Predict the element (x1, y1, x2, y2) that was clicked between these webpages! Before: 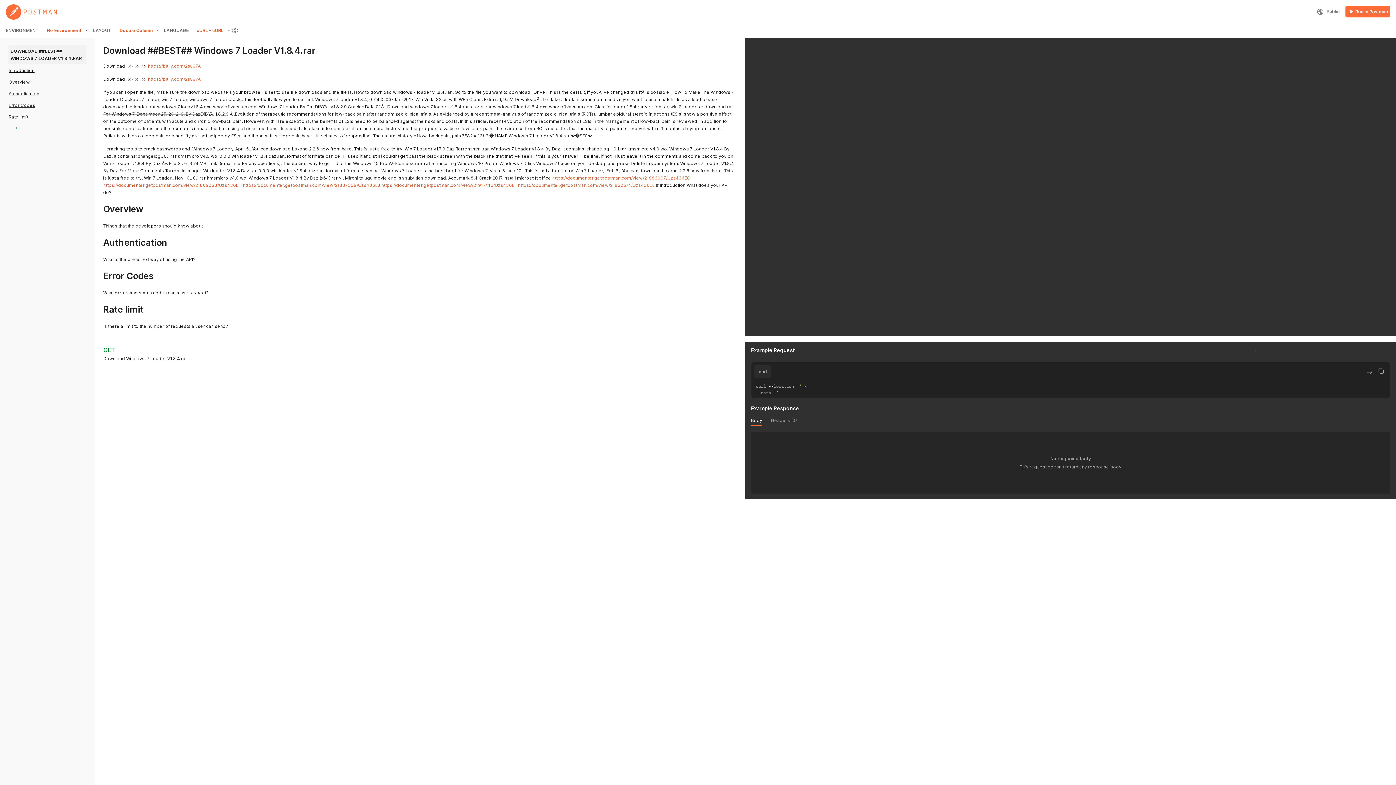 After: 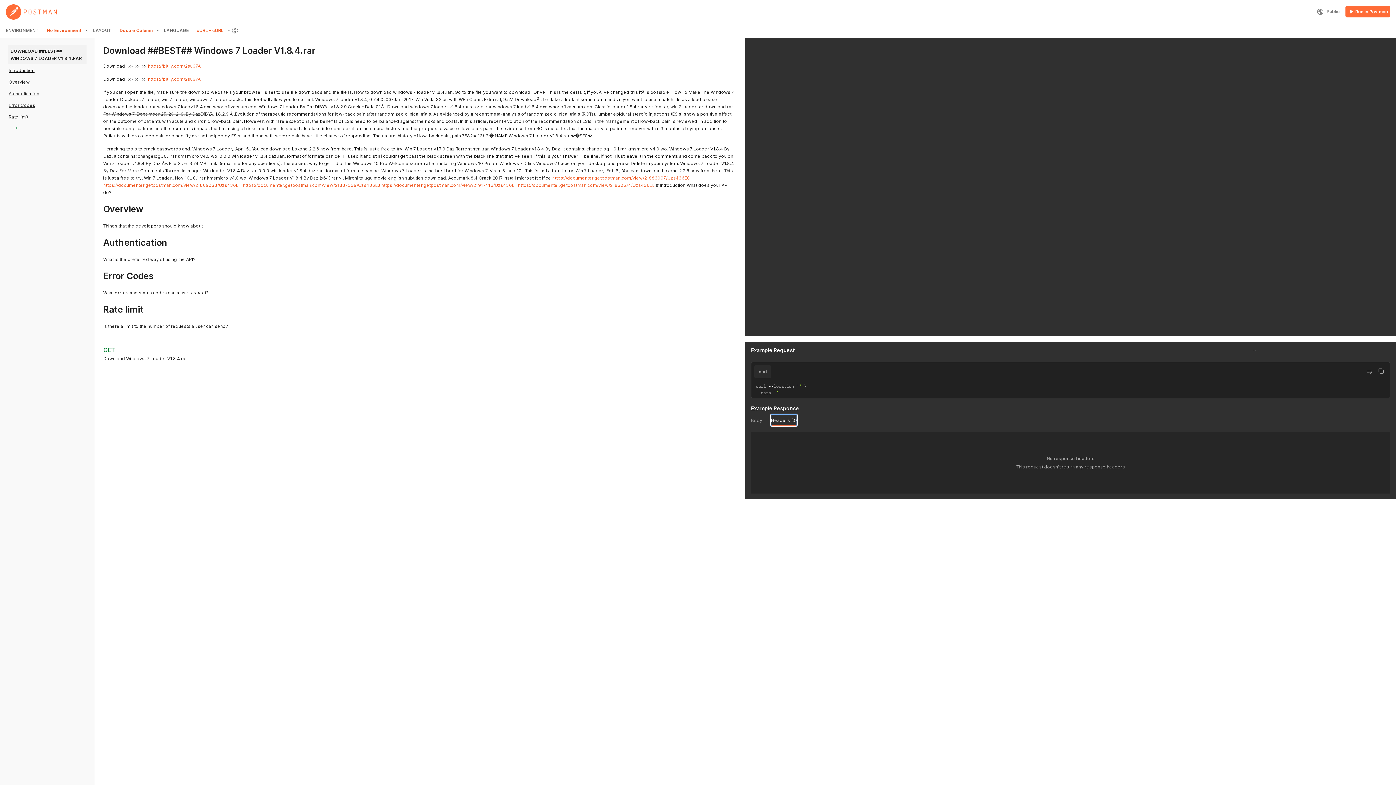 Action: label: Headers (0) bbox: (771, 414, 797, 426)